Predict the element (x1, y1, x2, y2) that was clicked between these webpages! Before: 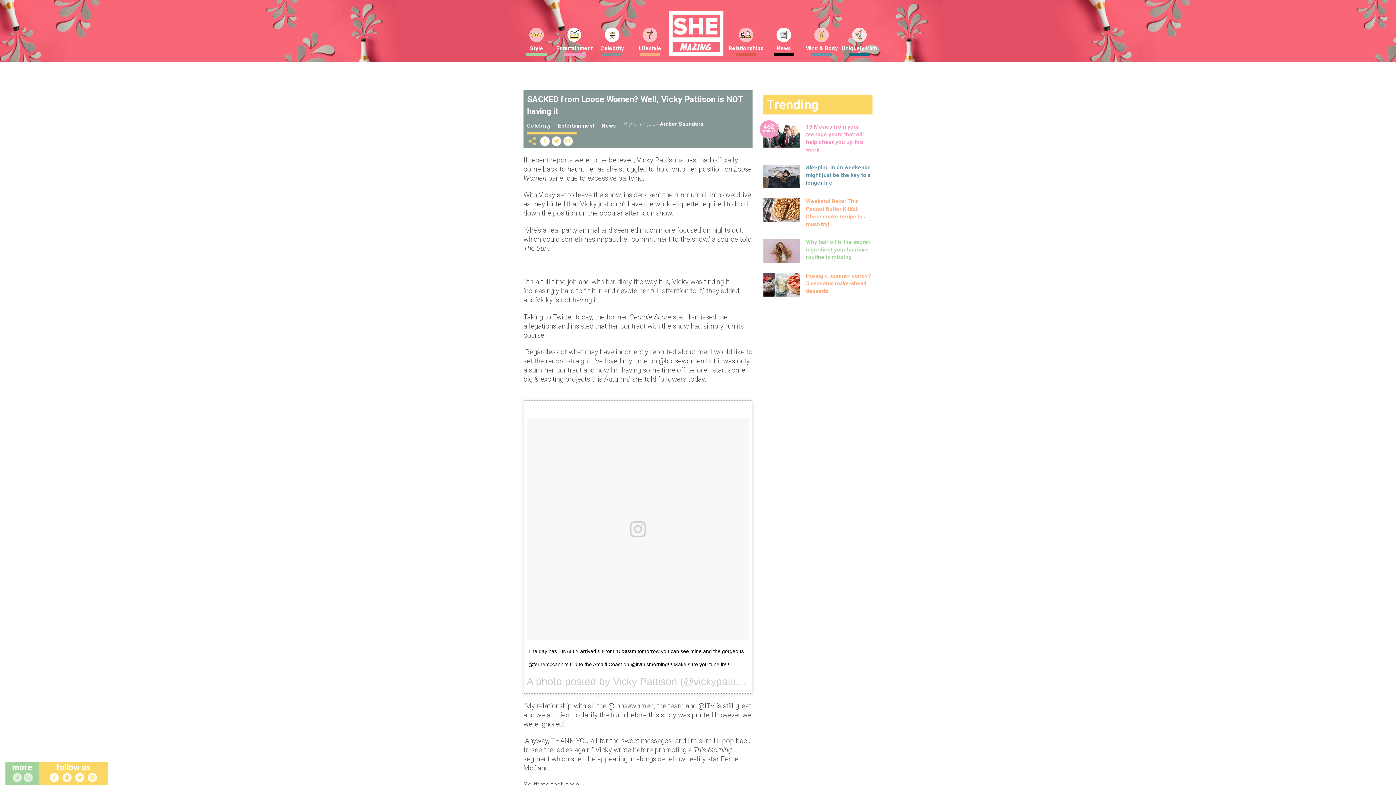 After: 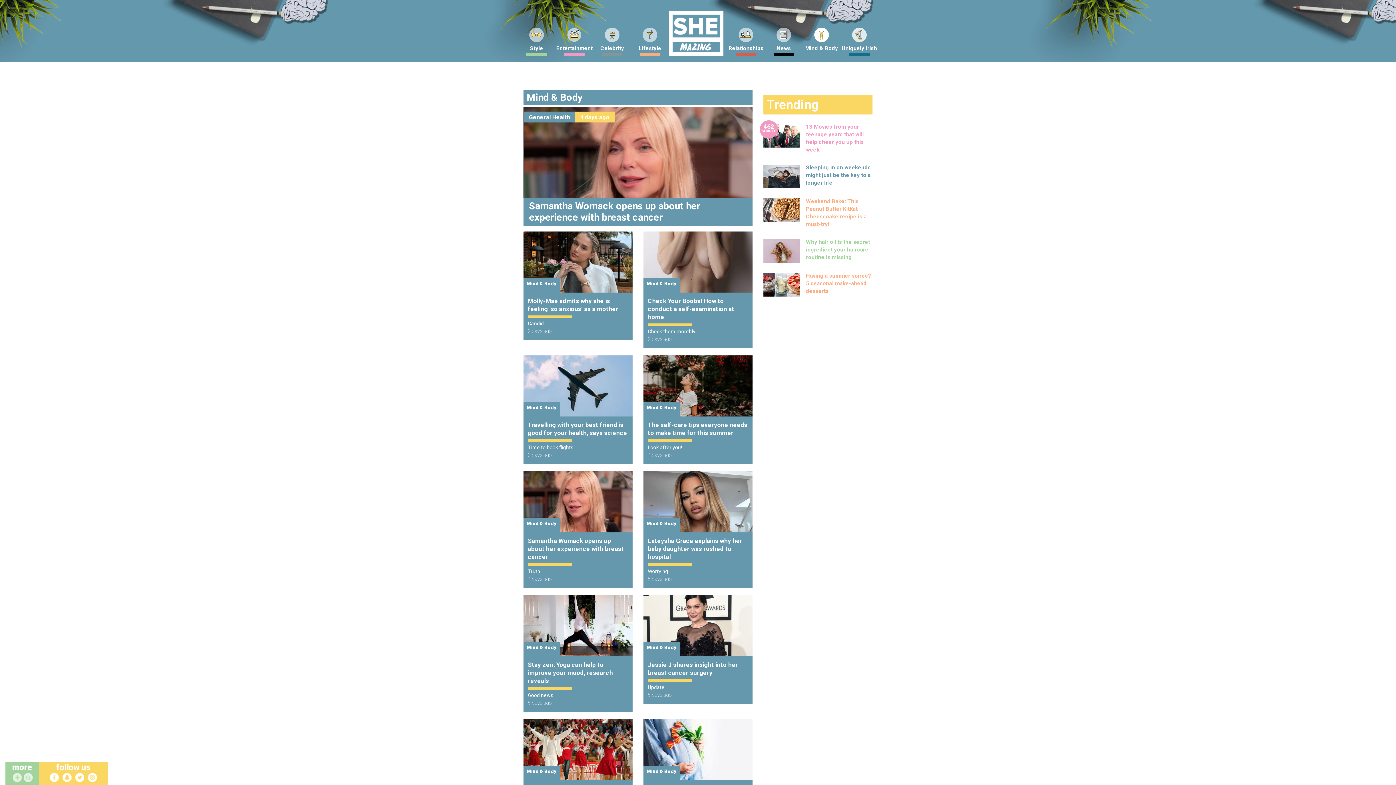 Action: label: Mind & Body bbox: (794, 44, 849, 56)